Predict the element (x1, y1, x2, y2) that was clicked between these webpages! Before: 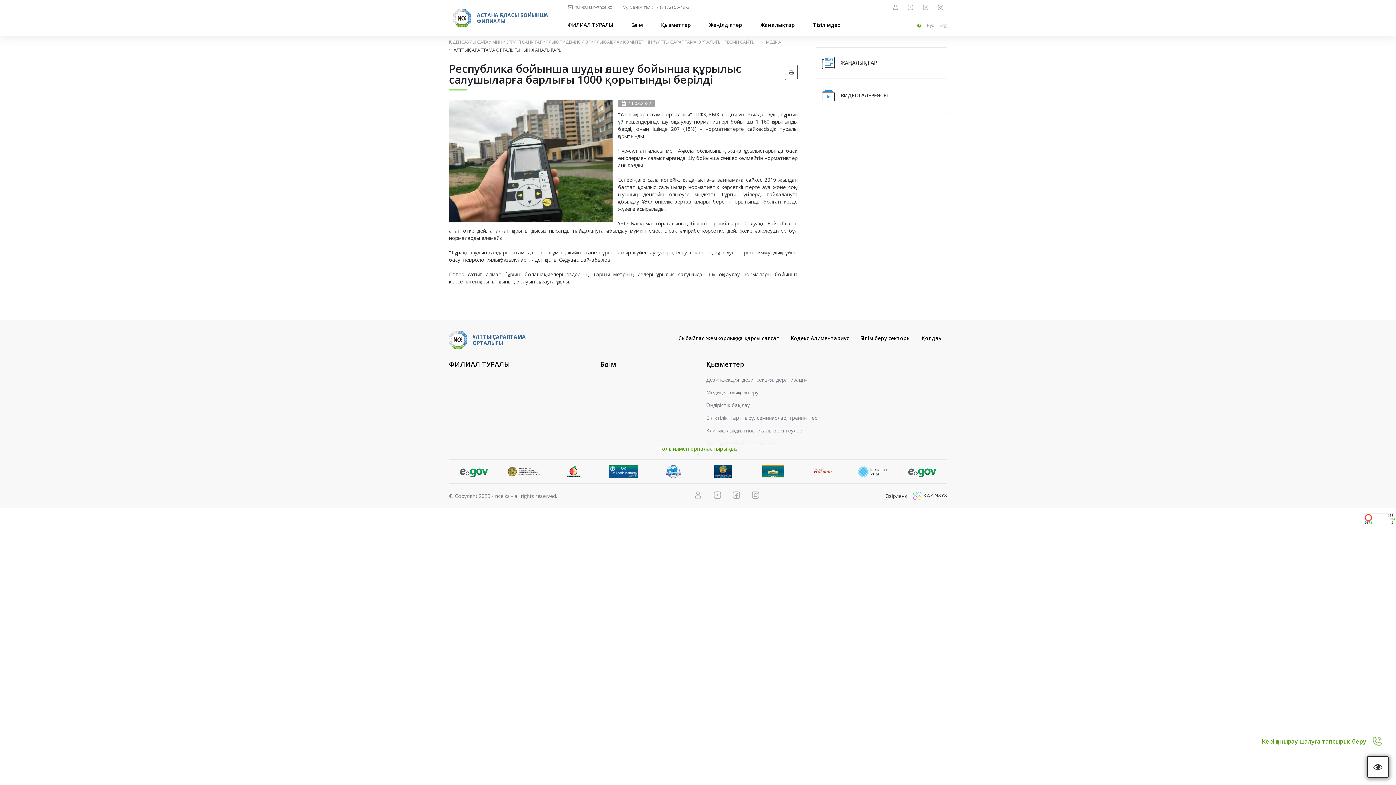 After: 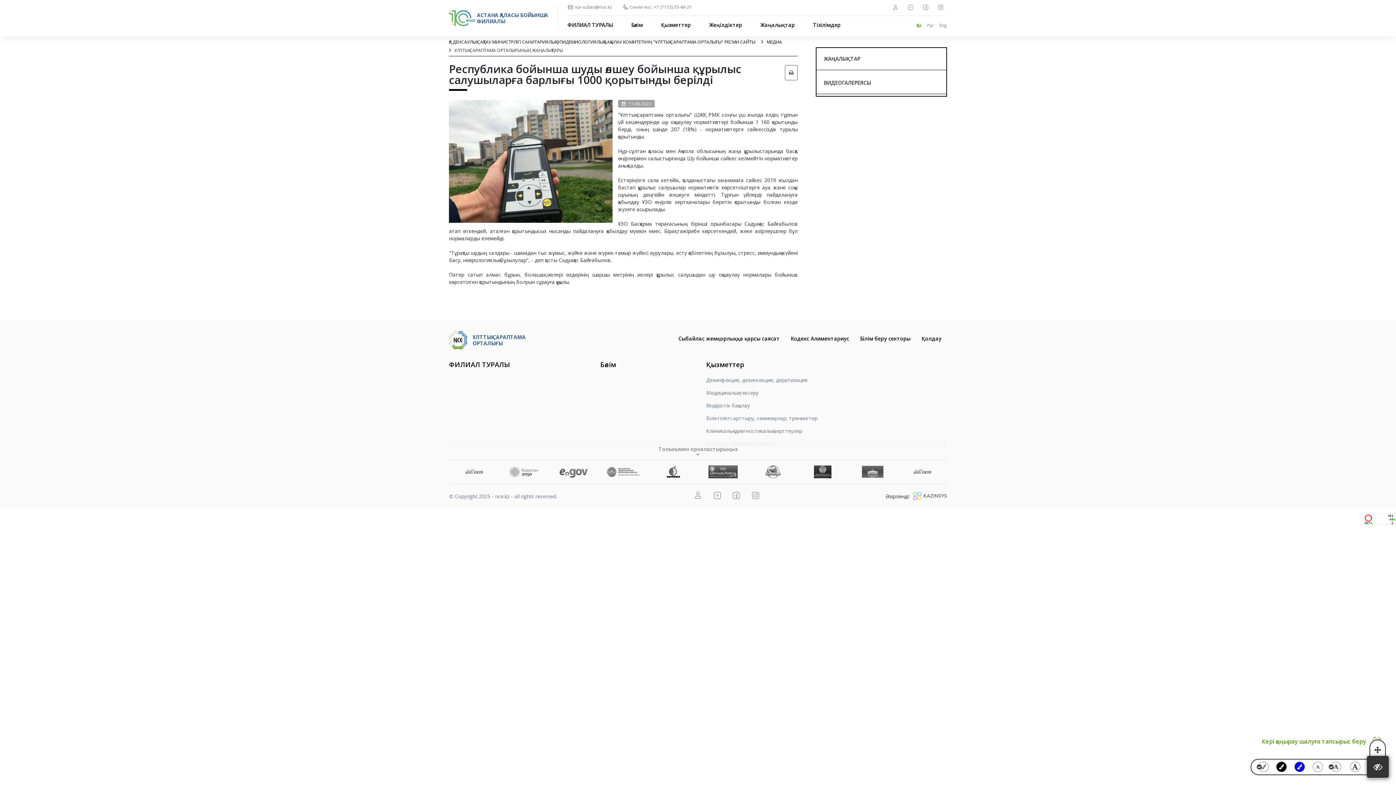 Action: bbox: (1367, 756, 1389, 778)